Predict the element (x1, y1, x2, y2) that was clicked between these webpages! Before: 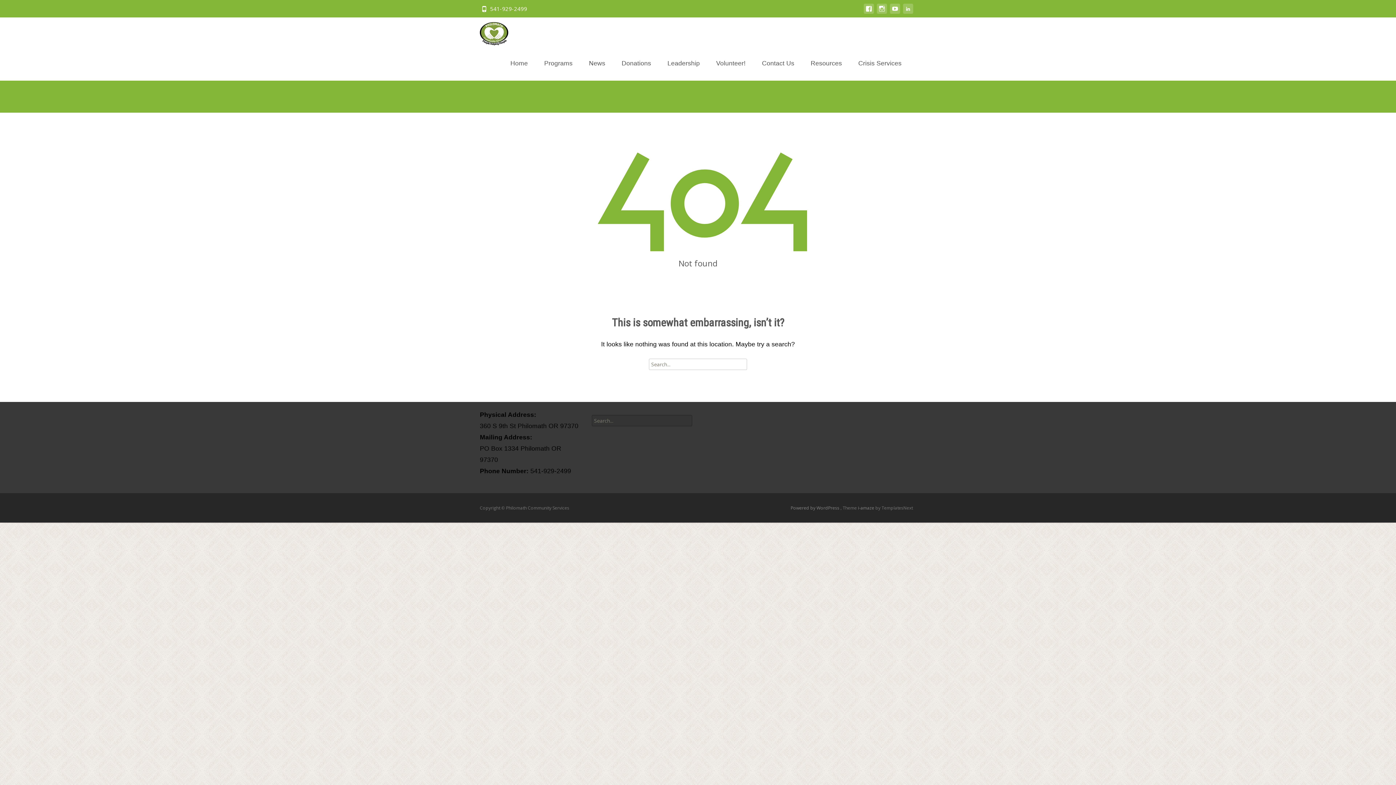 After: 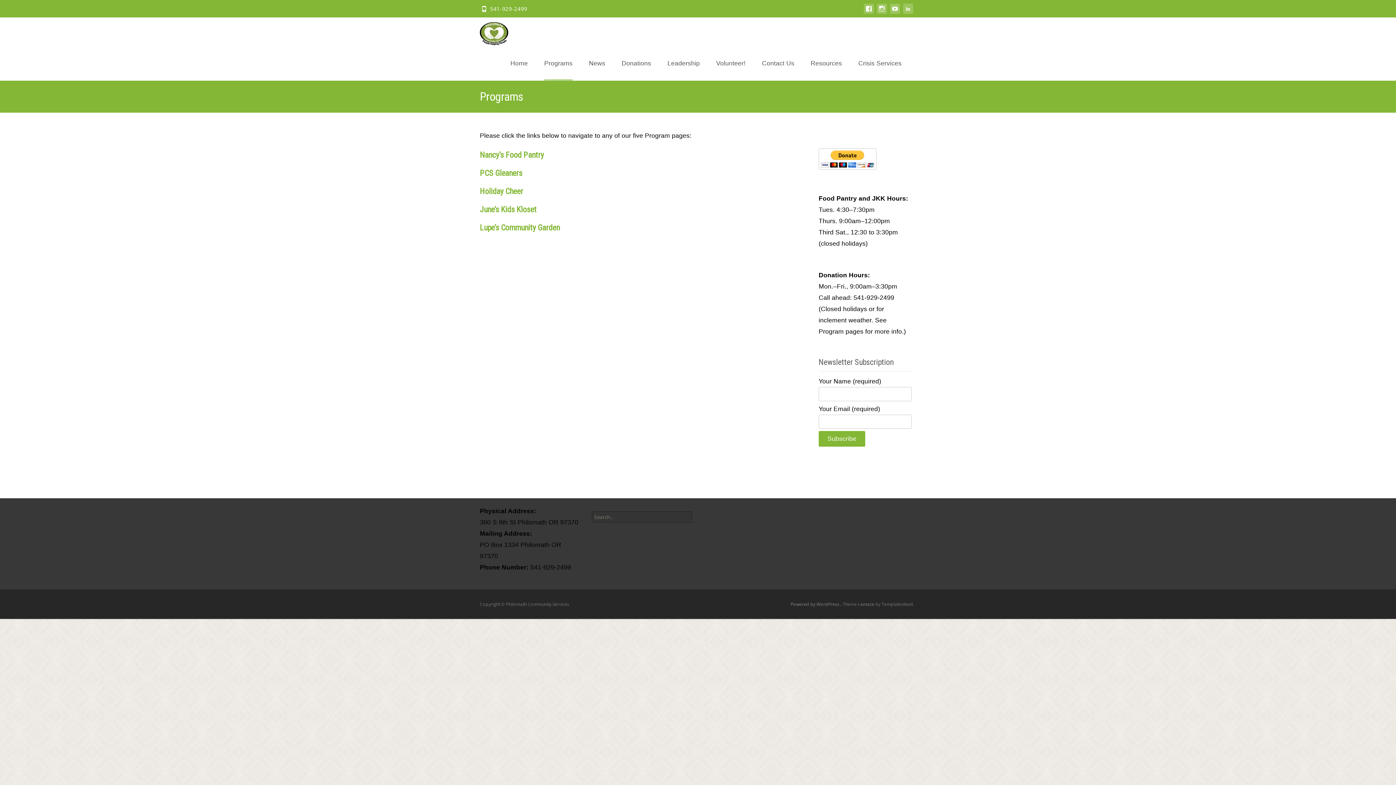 Action: bbox: (544, 46, 572, 80) label: Programs